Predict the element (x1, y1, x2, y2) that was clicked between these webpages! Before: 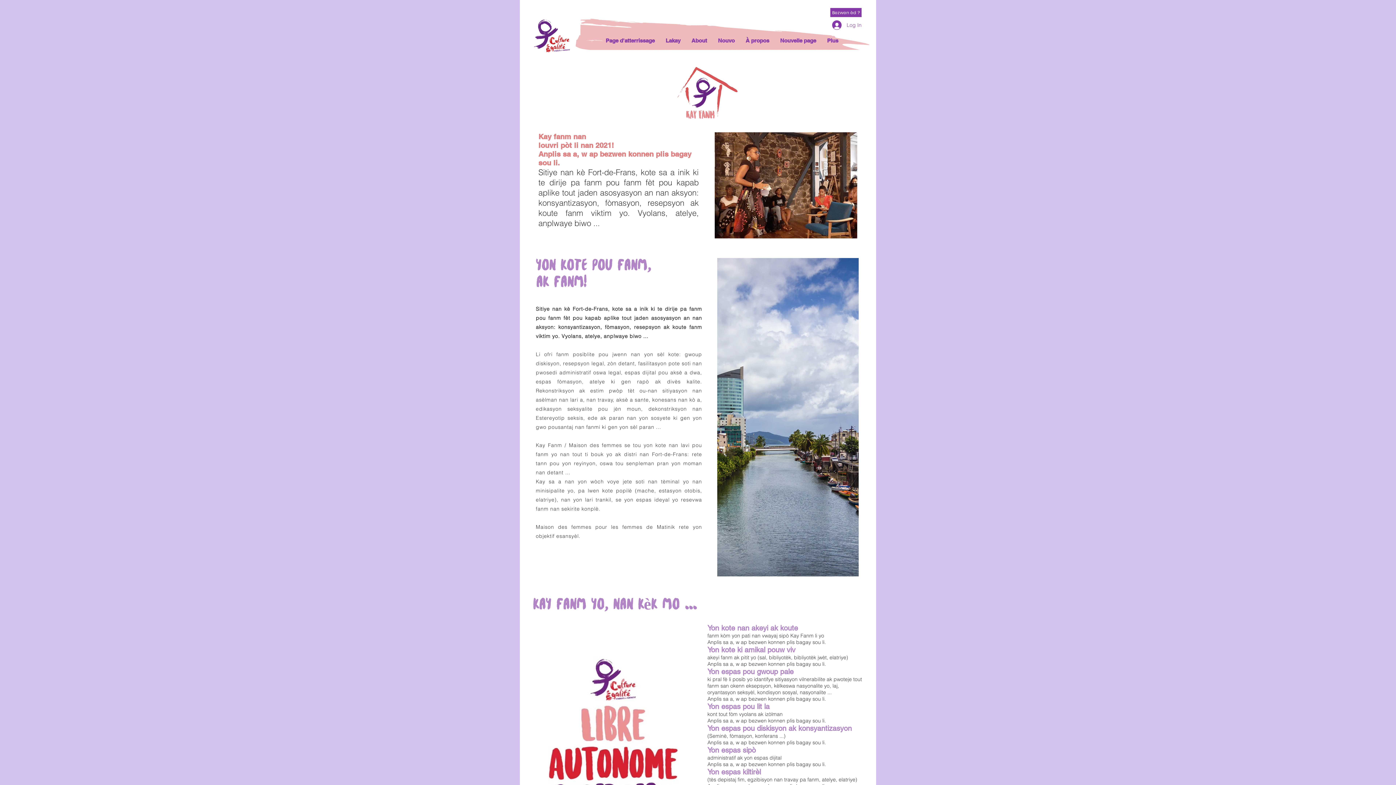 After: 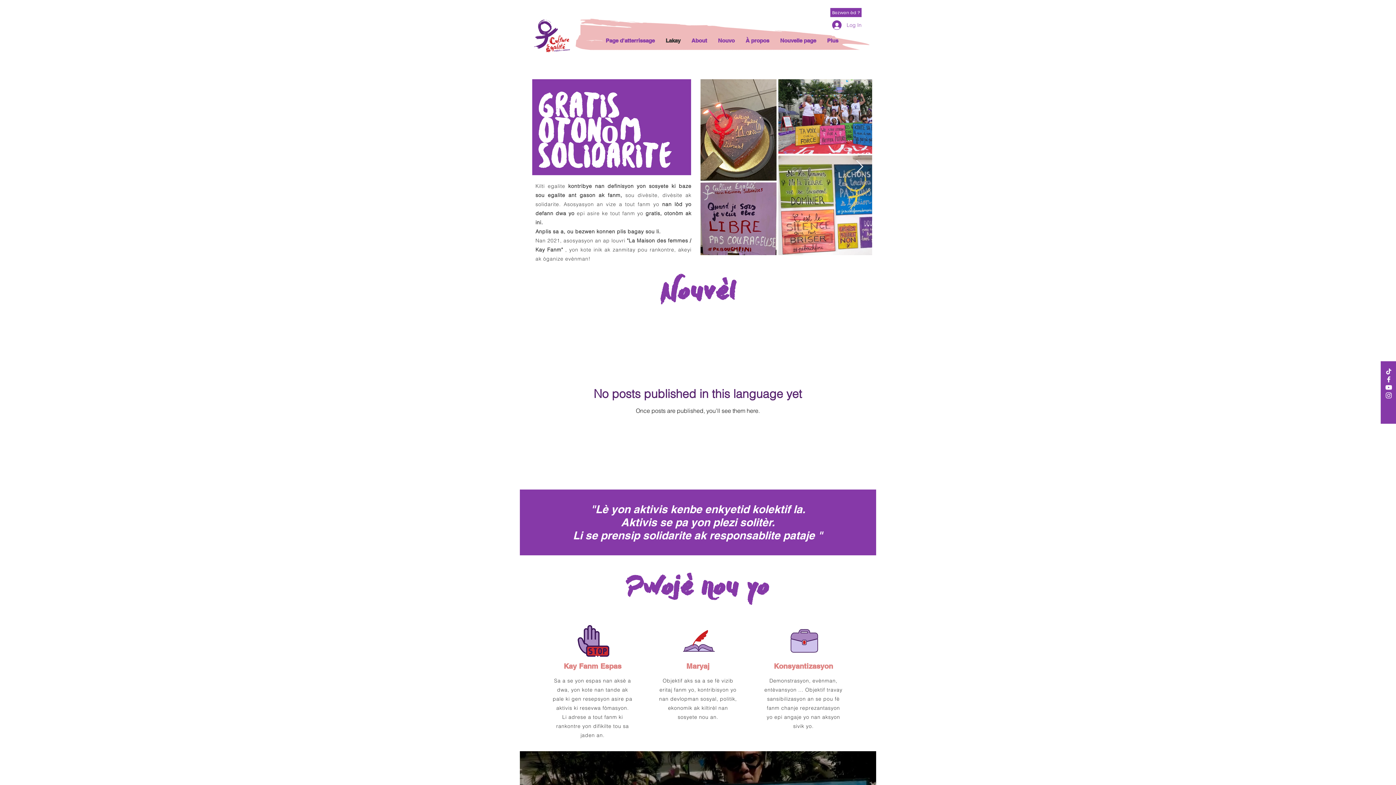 Action: bbox: (532, 14, 572, 54)